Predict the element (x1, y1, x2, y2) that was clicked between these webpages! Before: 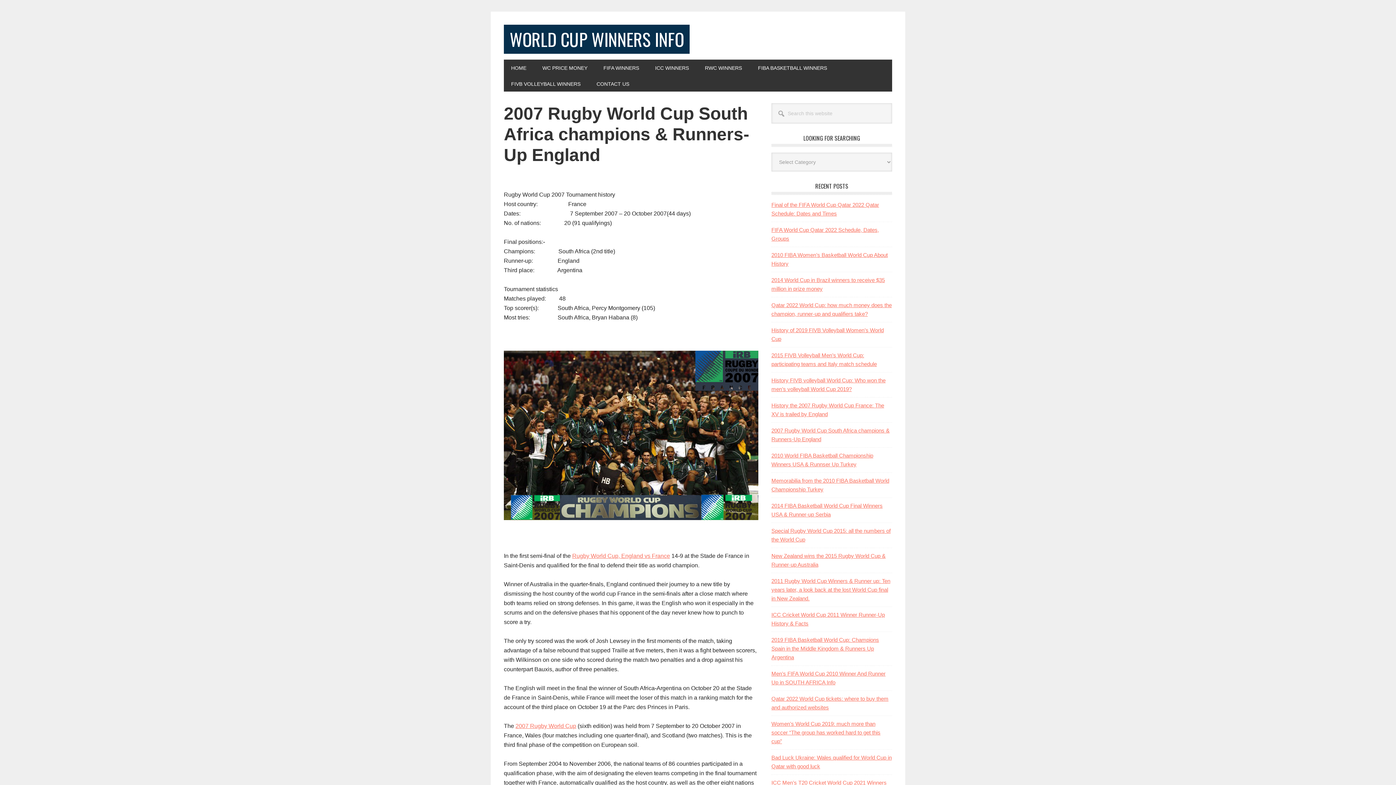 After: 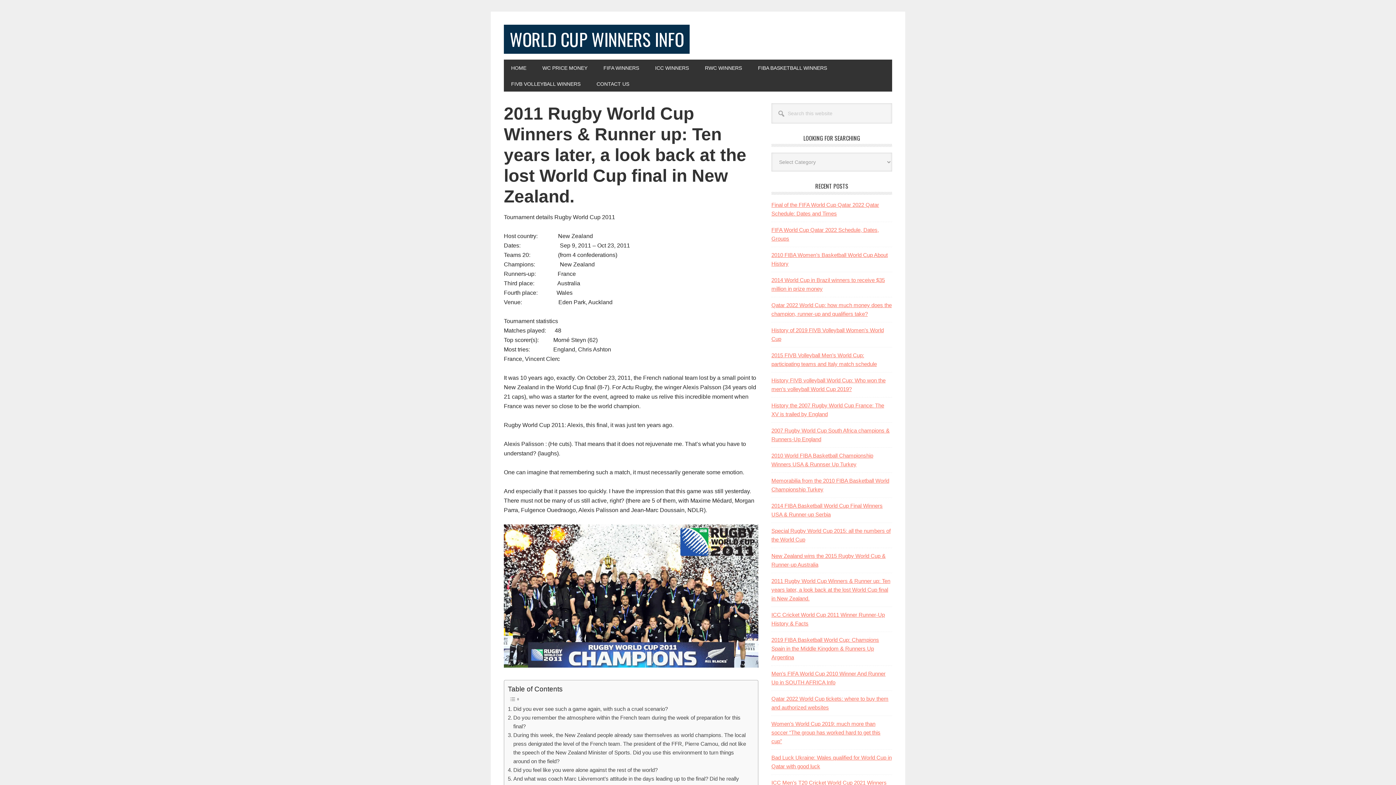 Action: label: 2011 Rugby World Cup Winners & Runner up: Ten years later, a look back at the lost World Cup final in New Zealand. bbox: (771, 578, 890, 601)